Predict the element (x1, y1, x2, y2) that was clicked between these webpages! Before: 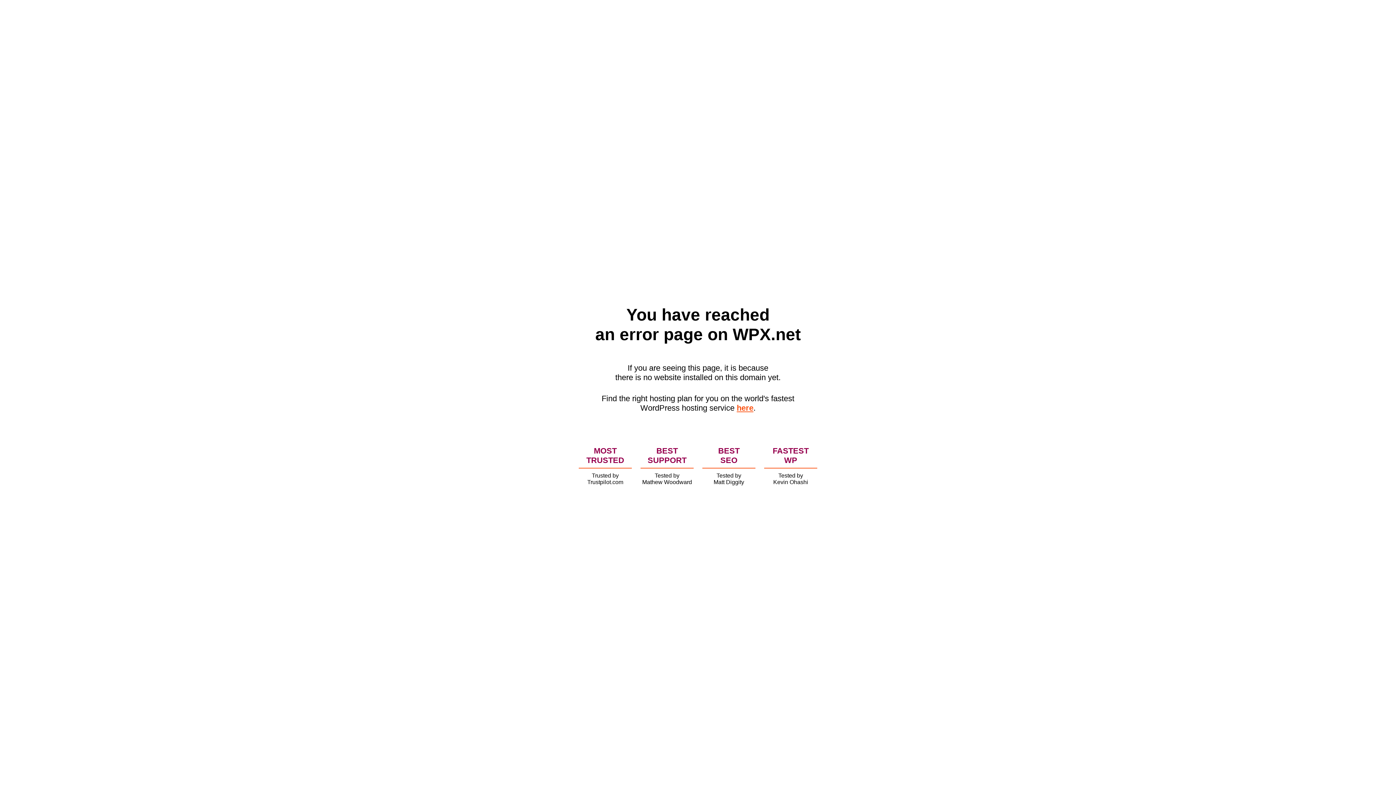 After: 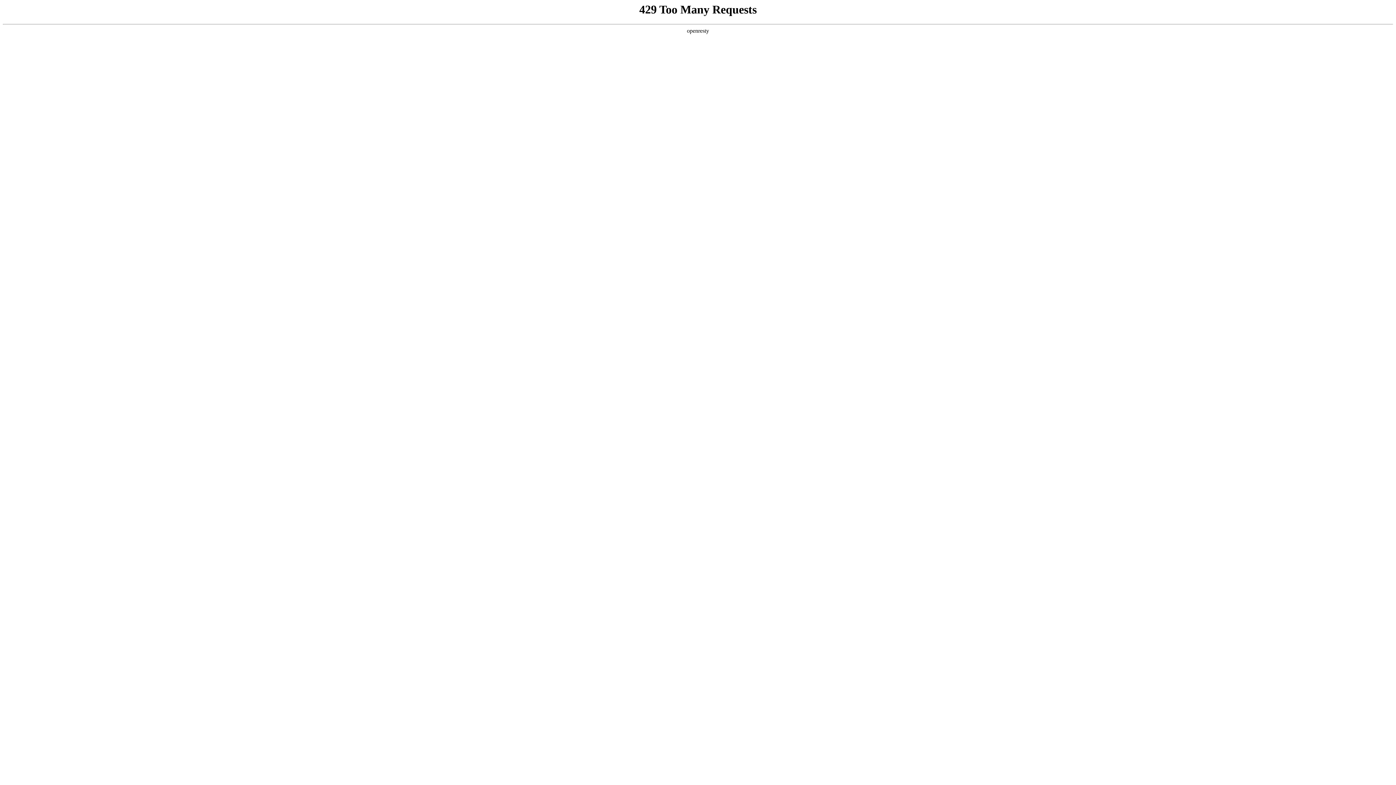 Action: bbox: (736, 403, 753, 412) label: here